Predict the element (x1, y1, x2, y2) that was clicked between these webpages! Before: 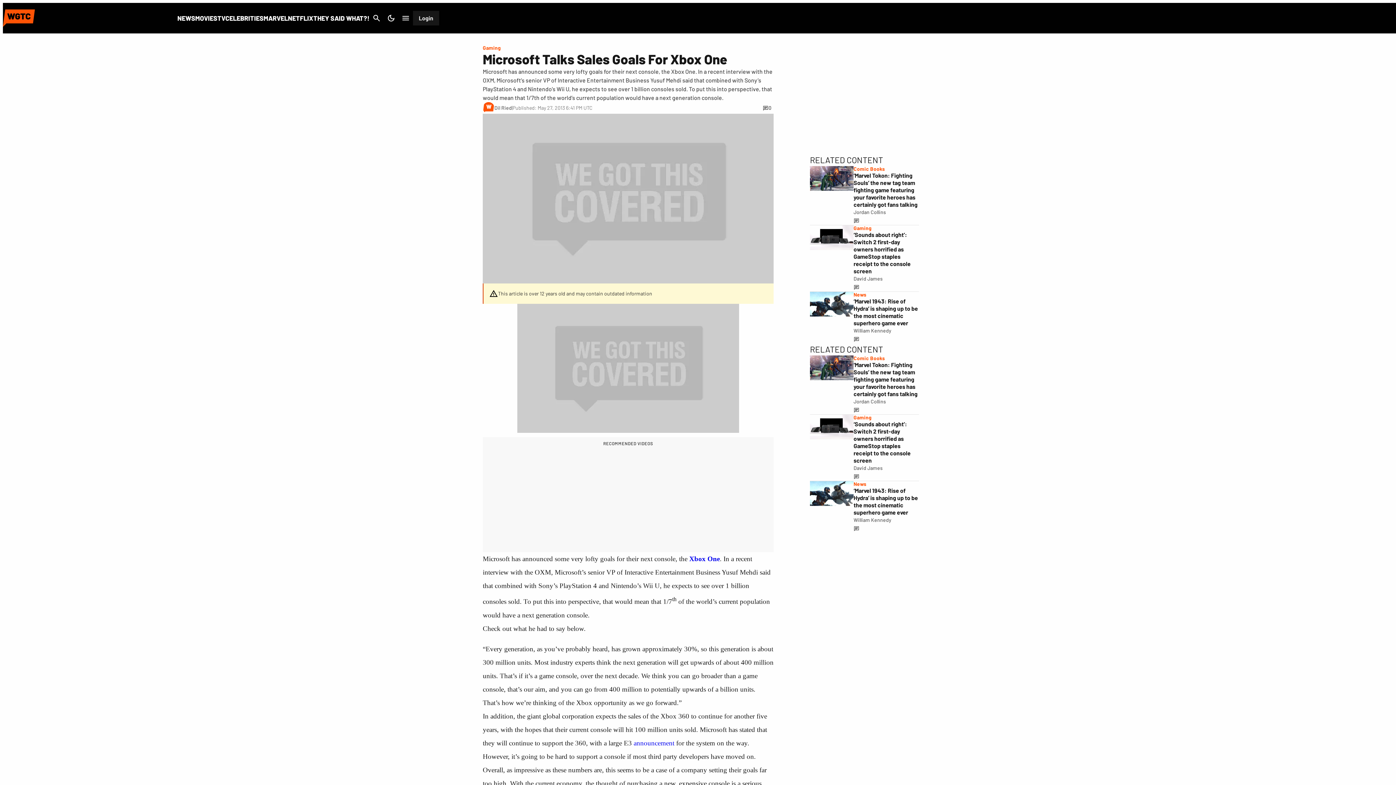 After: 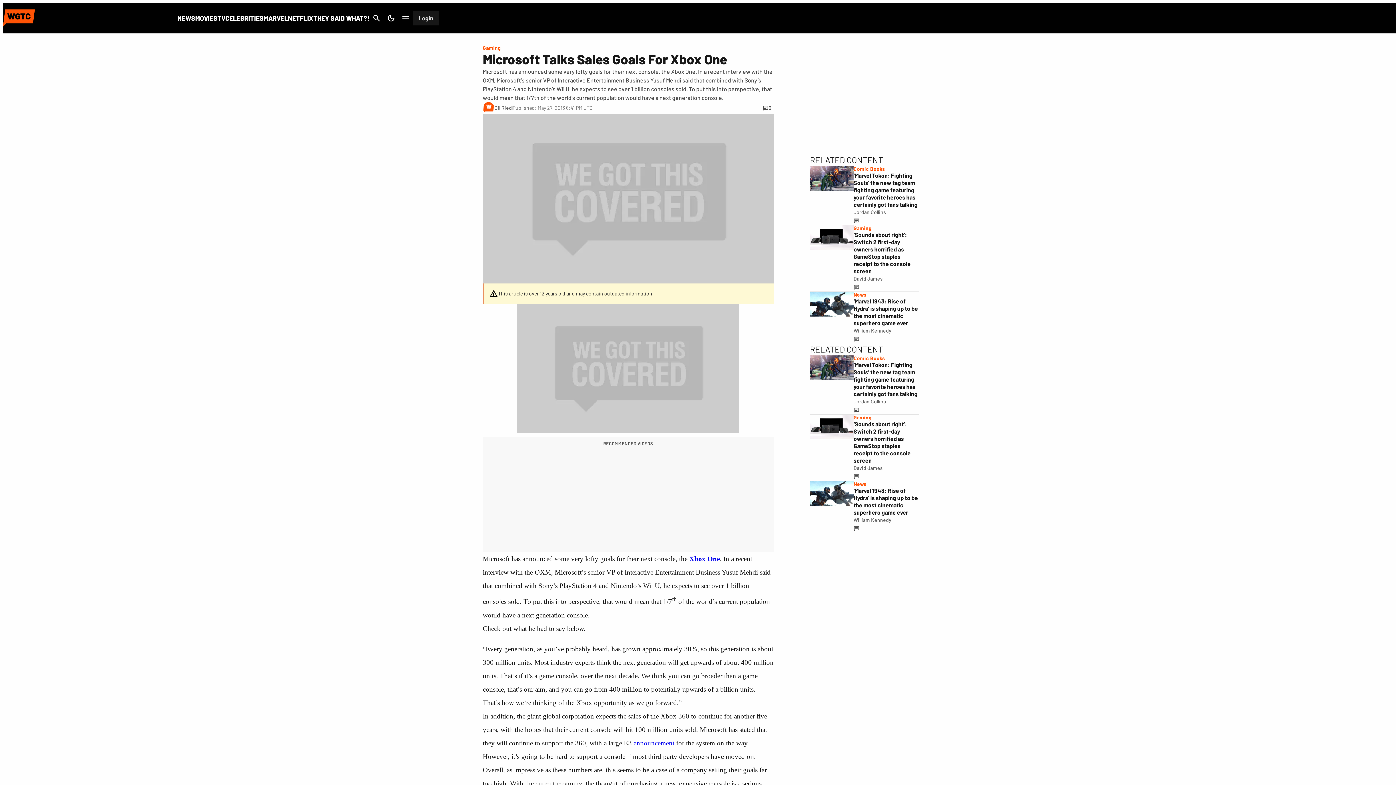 Action: label: Xbox One bbox: (689, 555, 720, 563)